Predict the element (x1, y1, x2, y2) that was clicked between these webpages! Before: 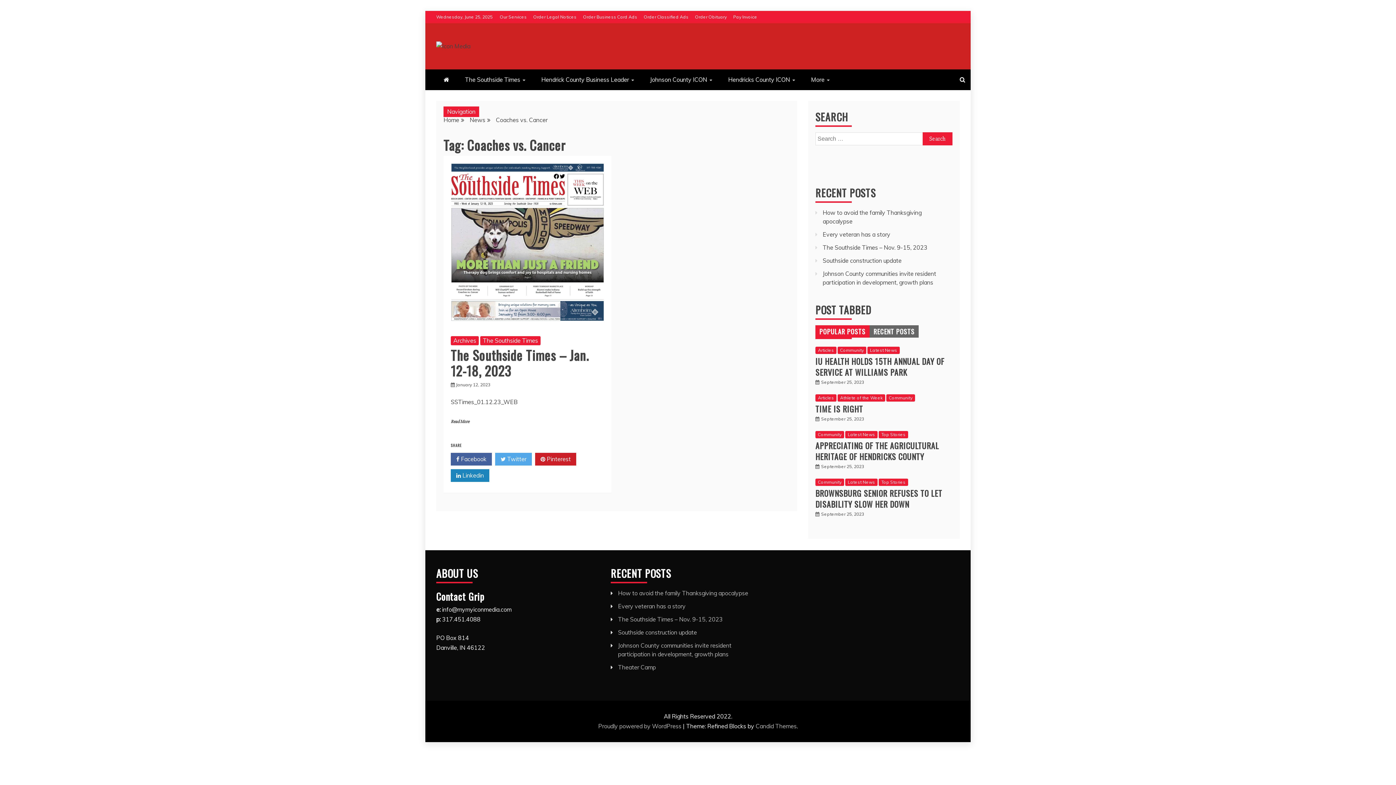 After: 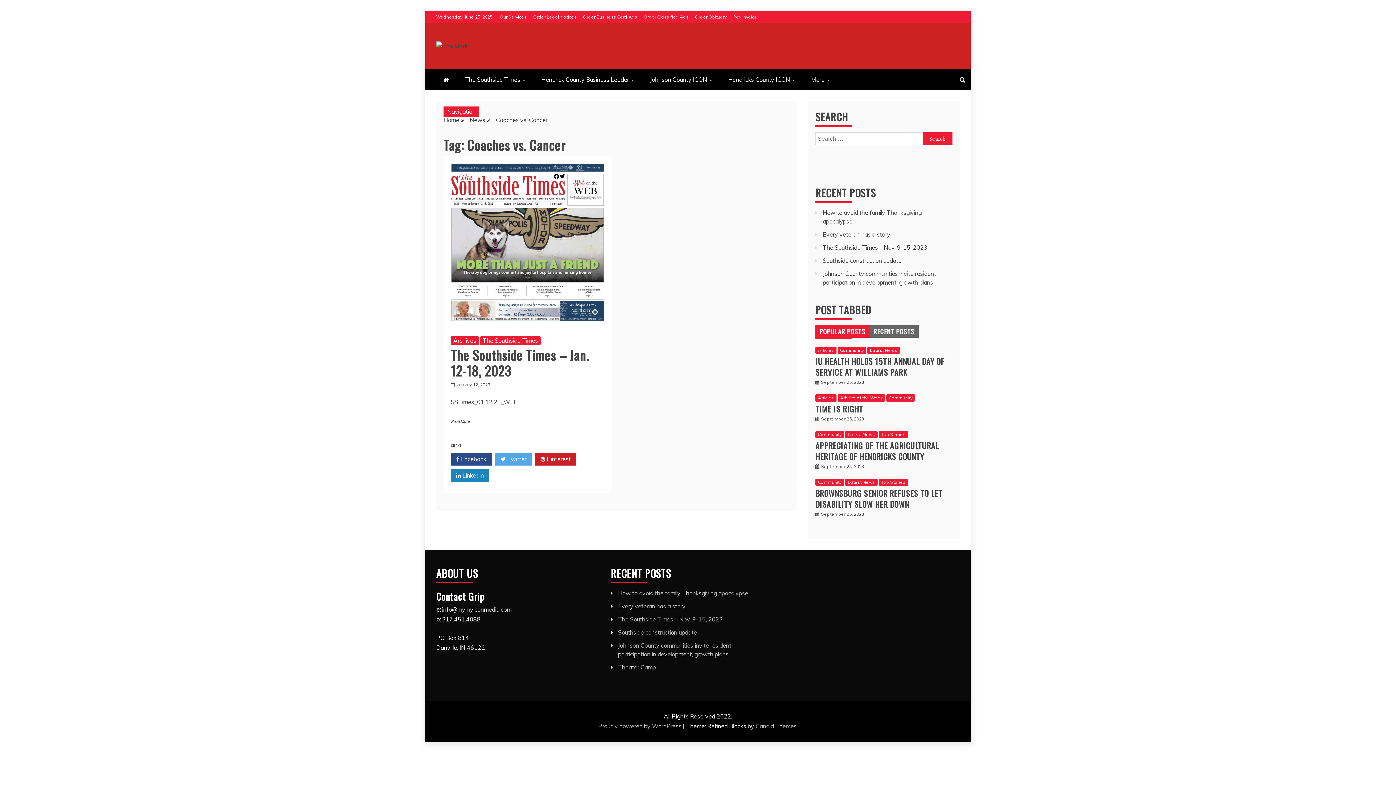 Action: label:  Facebook bbox: (450, 452, 492, 465)